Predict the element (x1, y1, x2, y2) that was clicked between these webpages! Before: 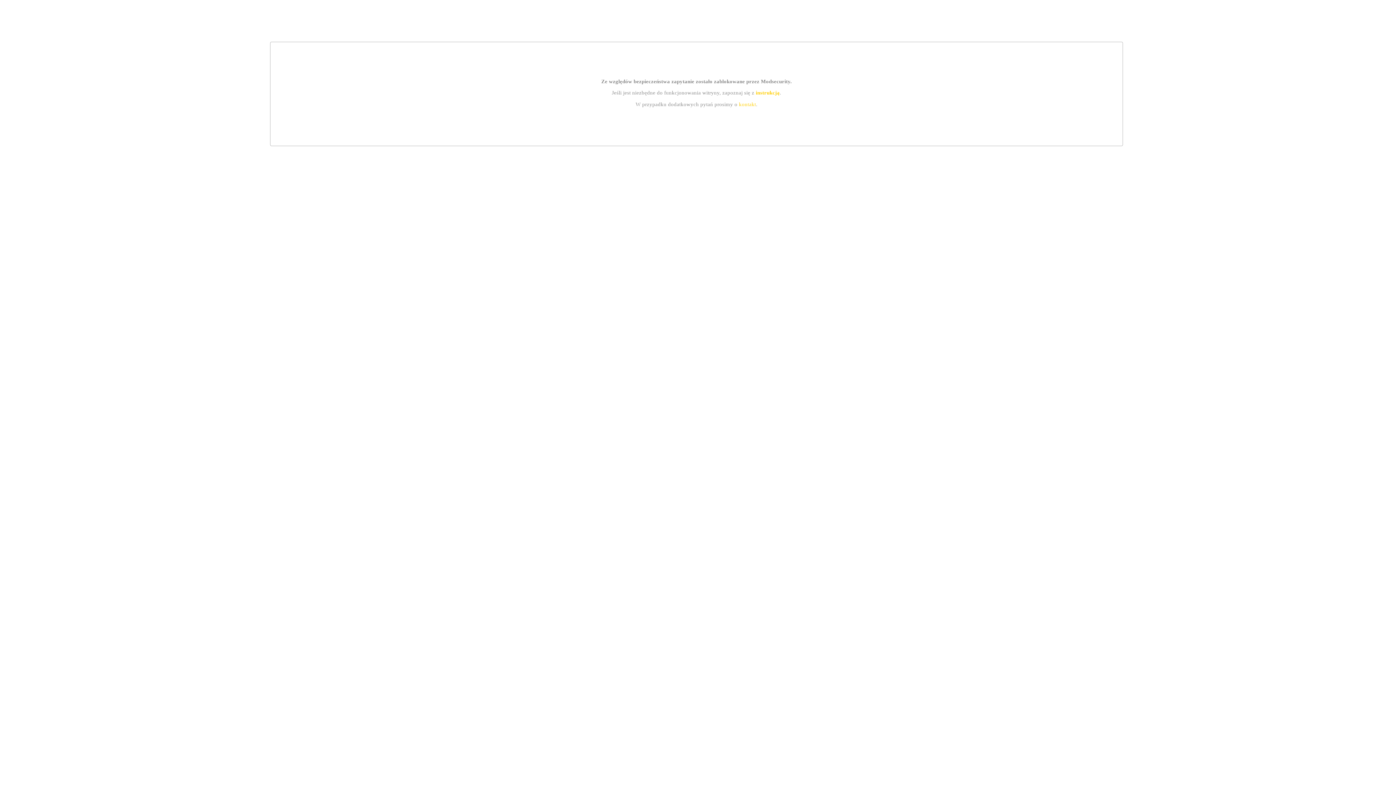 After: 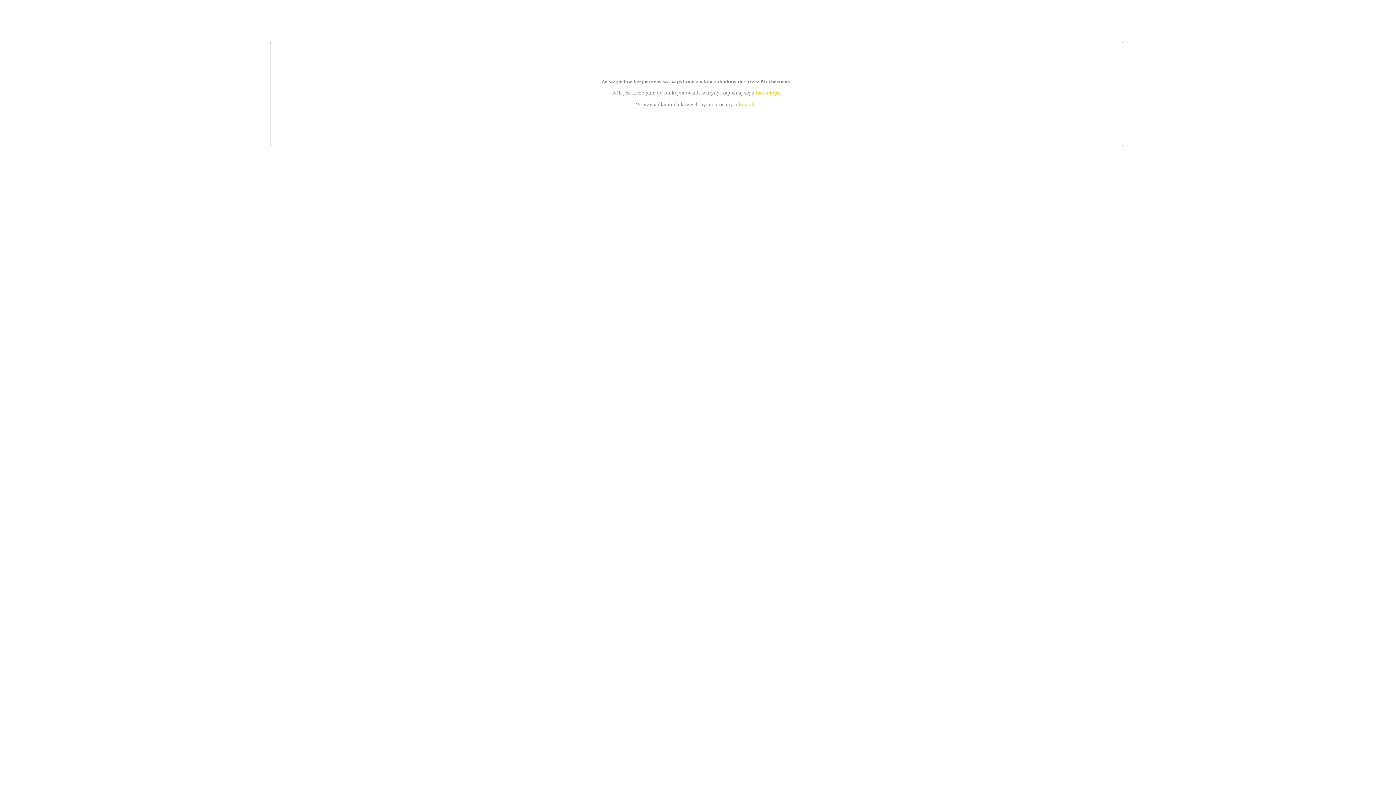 Action: bbox: (755, 89, 779, 95) label: instrukcją